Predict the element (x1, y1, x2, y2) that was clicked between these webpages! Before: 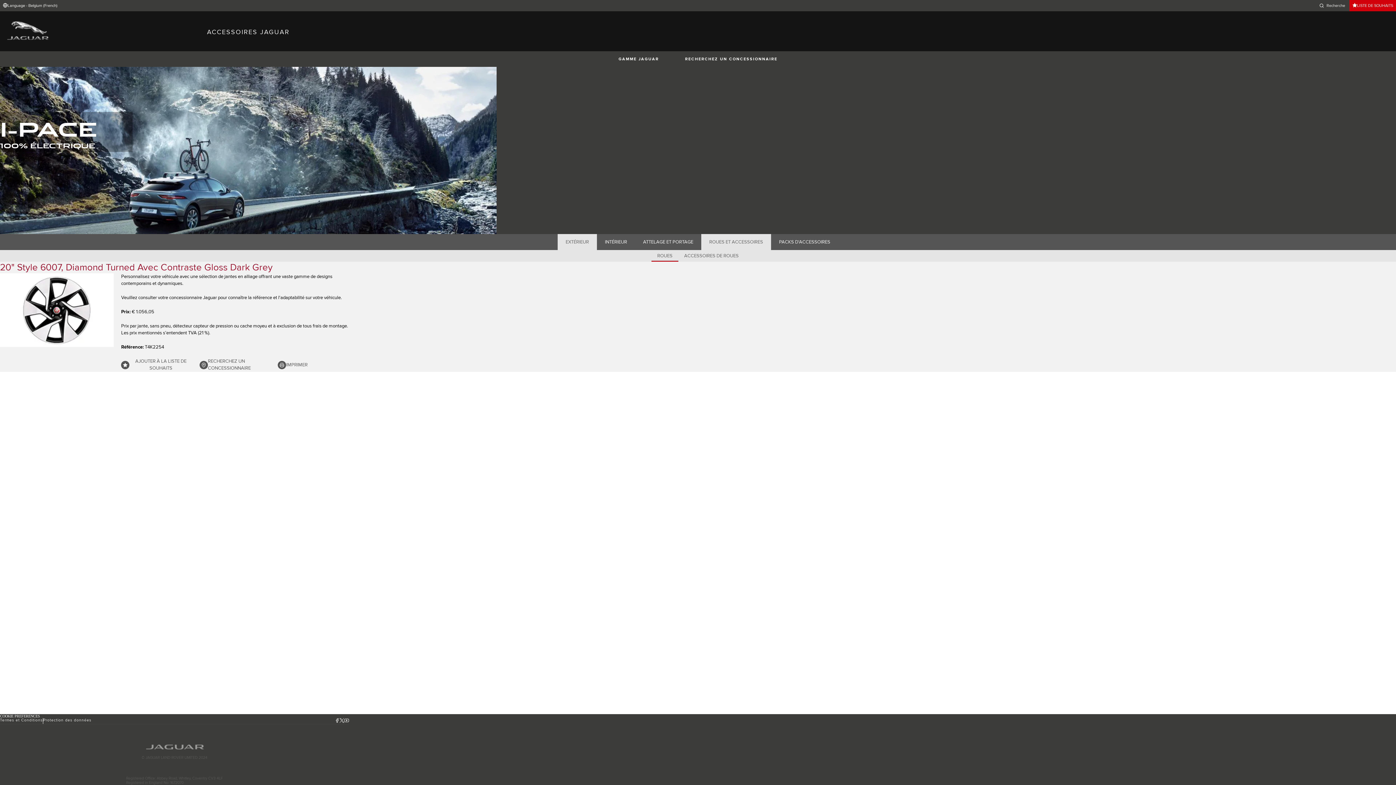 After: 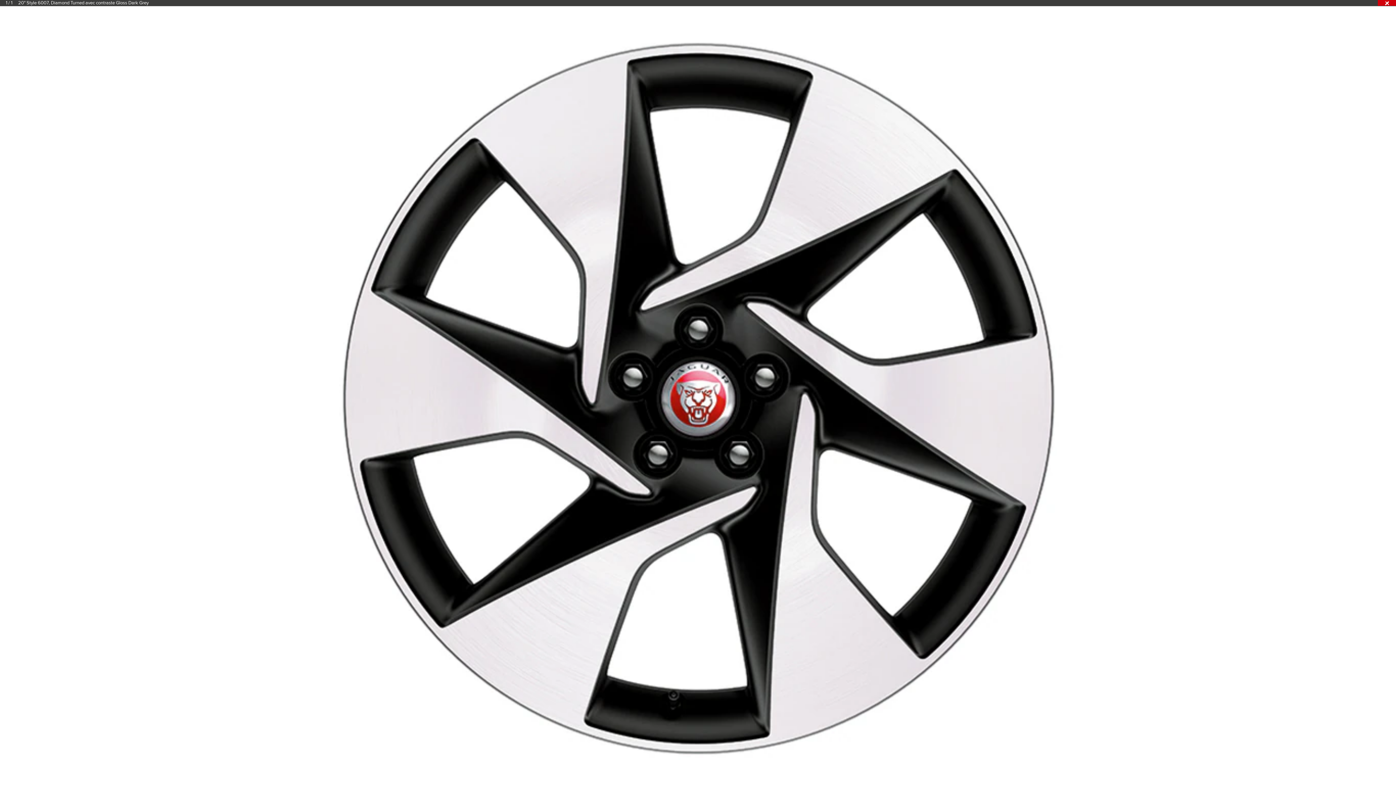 Action: label: open the image in a fullscreen 'lightbox' bbox: (0, 273, 113, 347)